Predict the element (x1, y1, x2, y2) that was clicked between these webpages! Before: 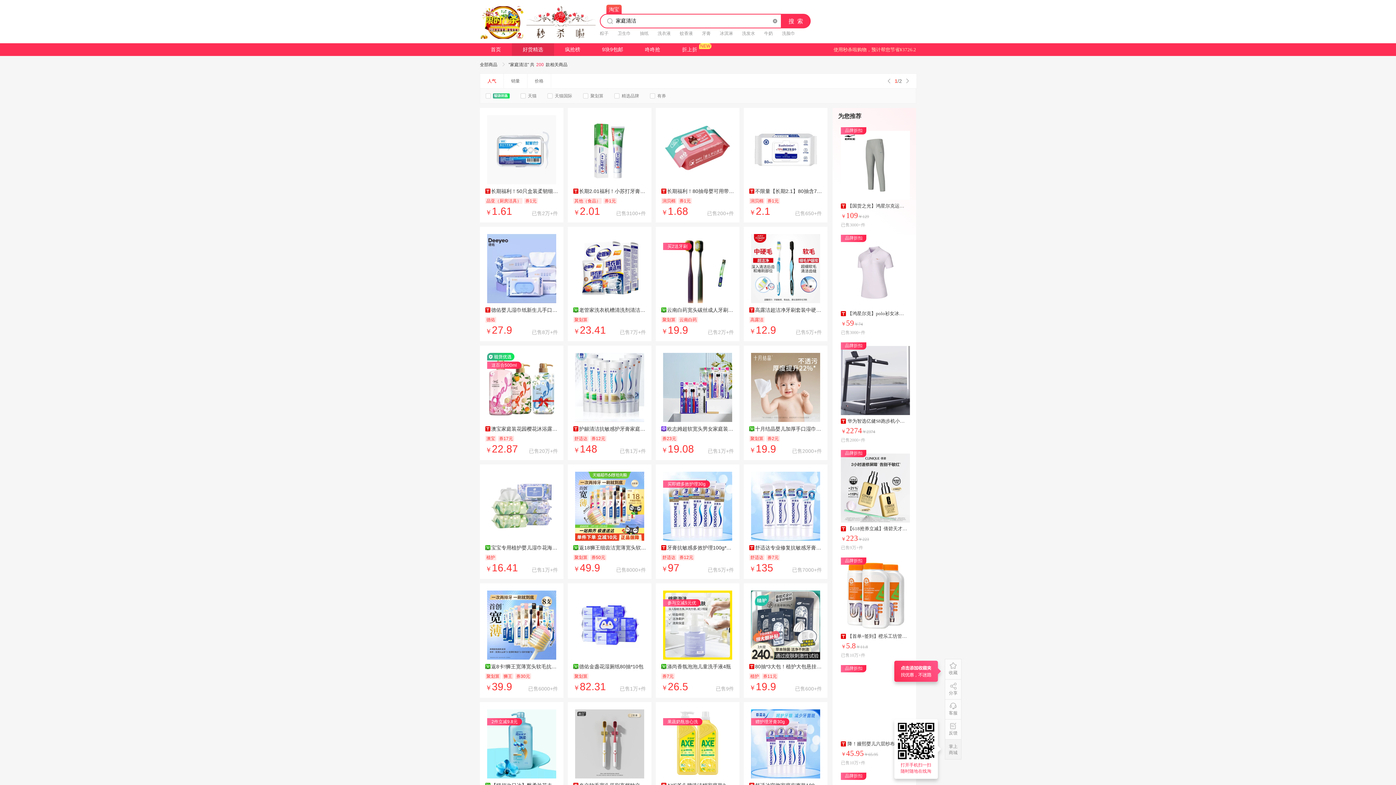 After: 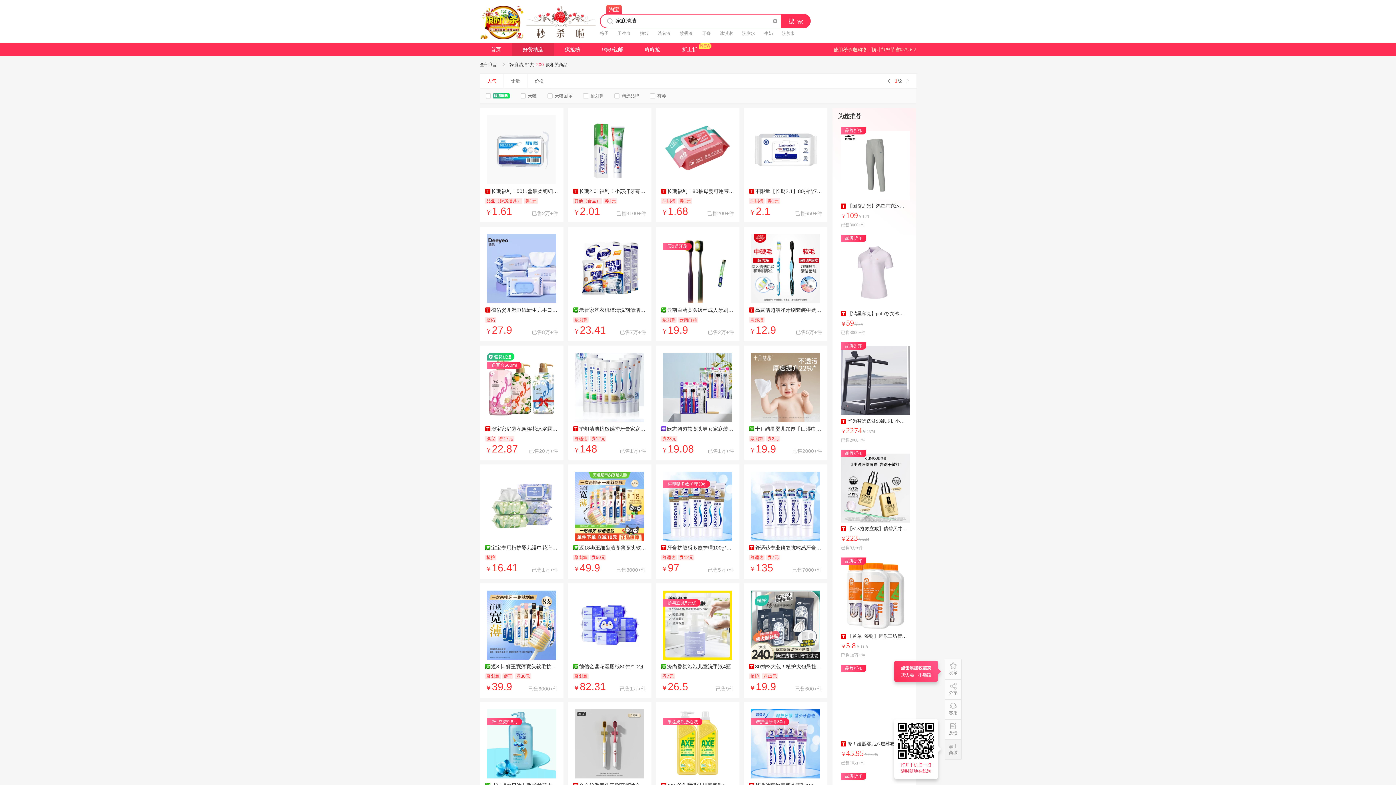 Action: label: 淘宝 bbox: (606, 4, 621, 13)